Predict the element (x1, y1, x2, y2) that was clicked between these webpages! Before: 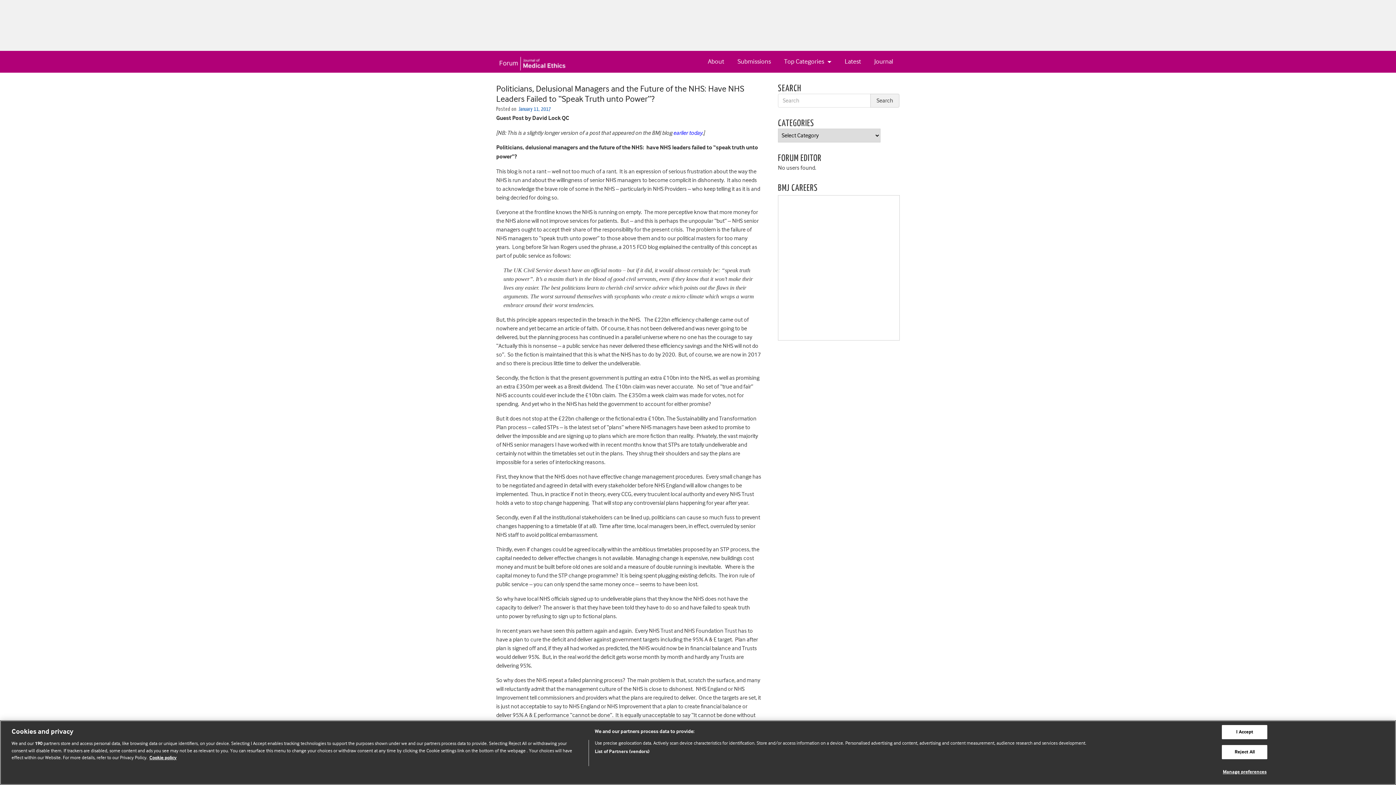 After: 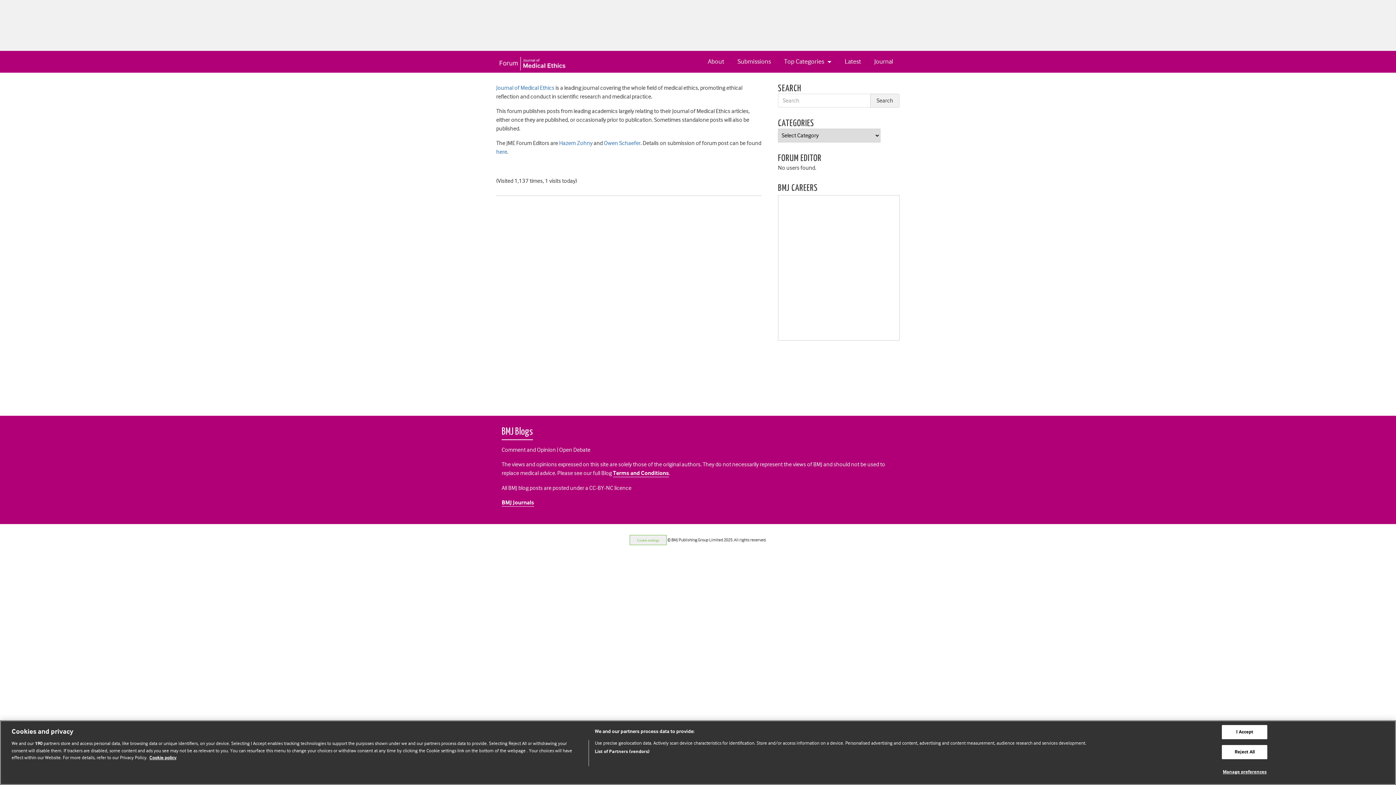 Action: label: About bbox: (702, 50, 729, 72)